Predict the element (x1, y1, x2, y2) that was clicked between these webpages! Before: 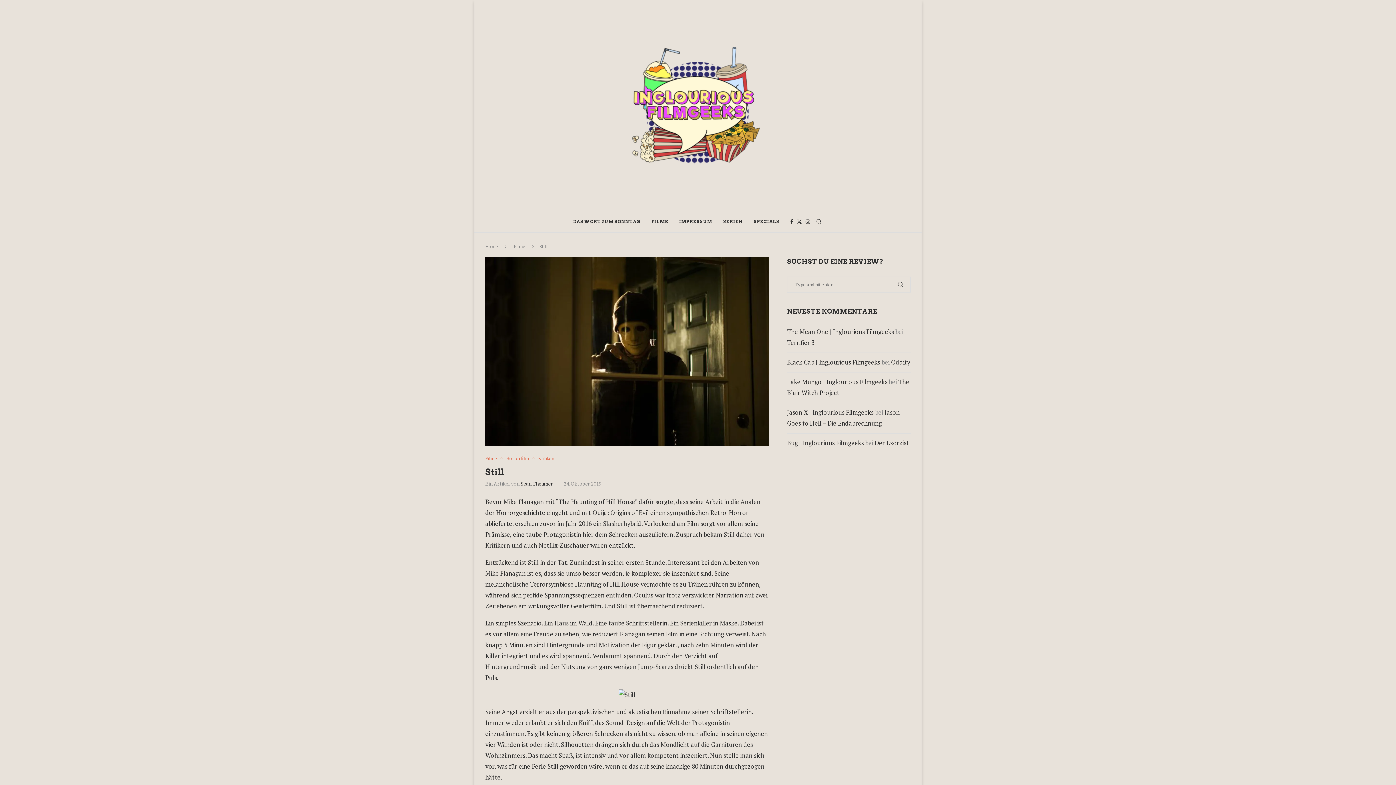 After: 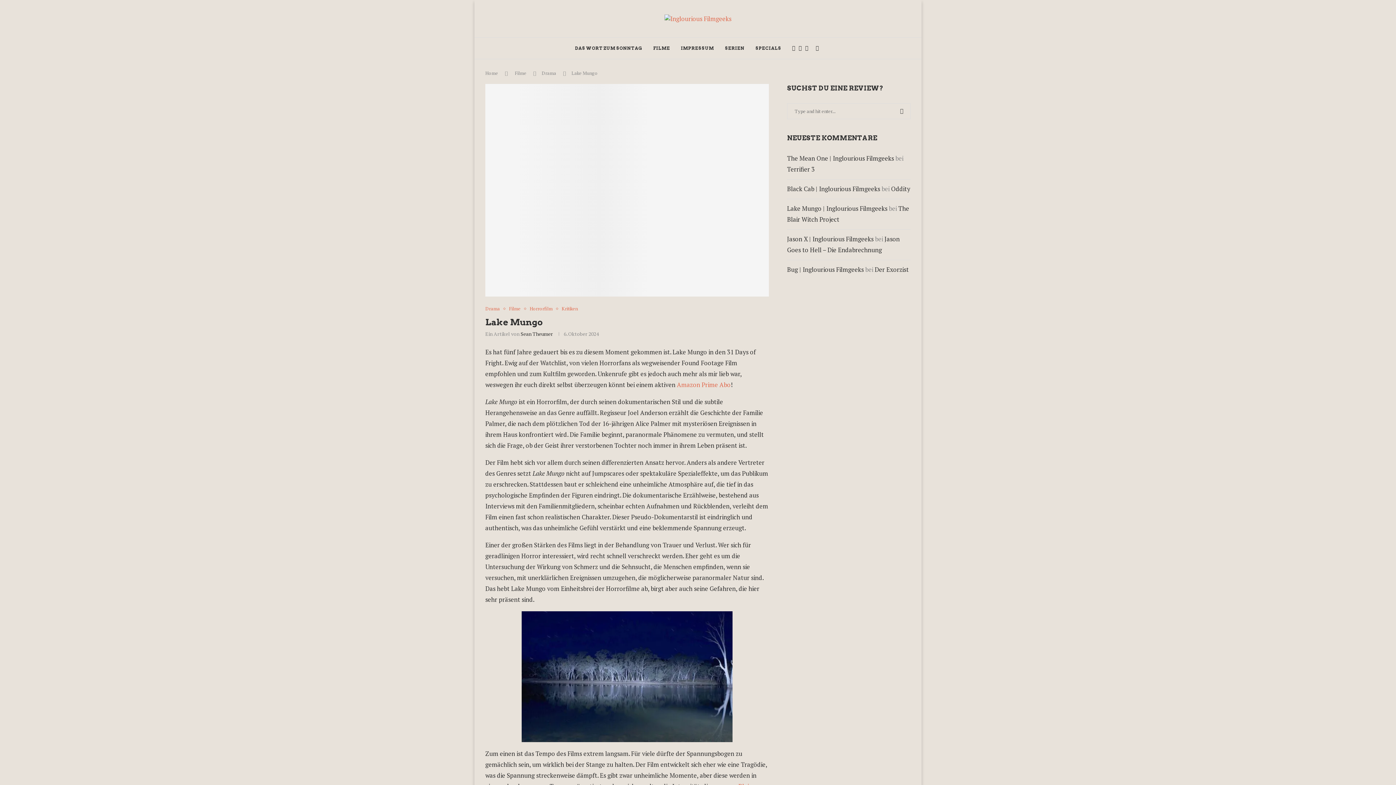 Action: bbox: (787, 377, 887, 386) label: Lake Mungo | Inglourious Filmgeeks